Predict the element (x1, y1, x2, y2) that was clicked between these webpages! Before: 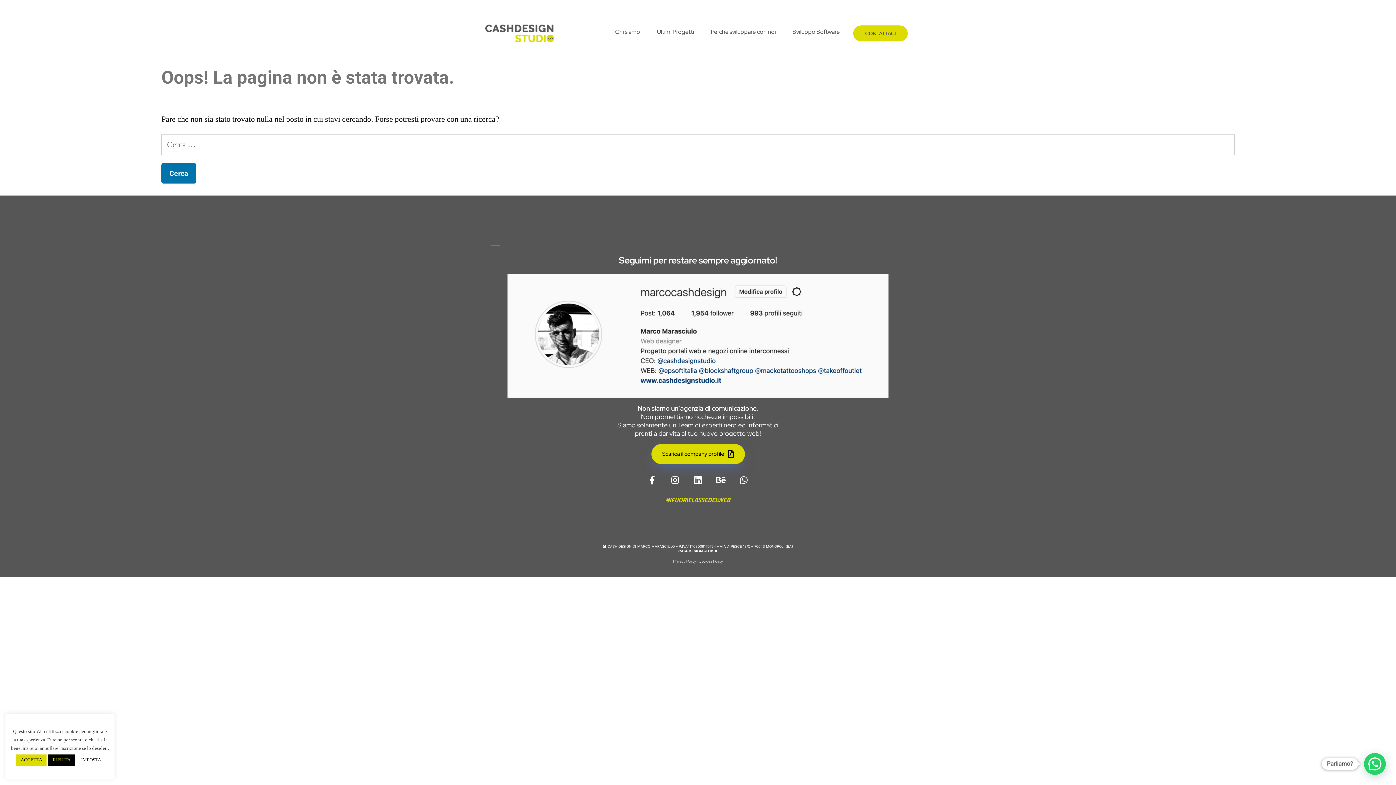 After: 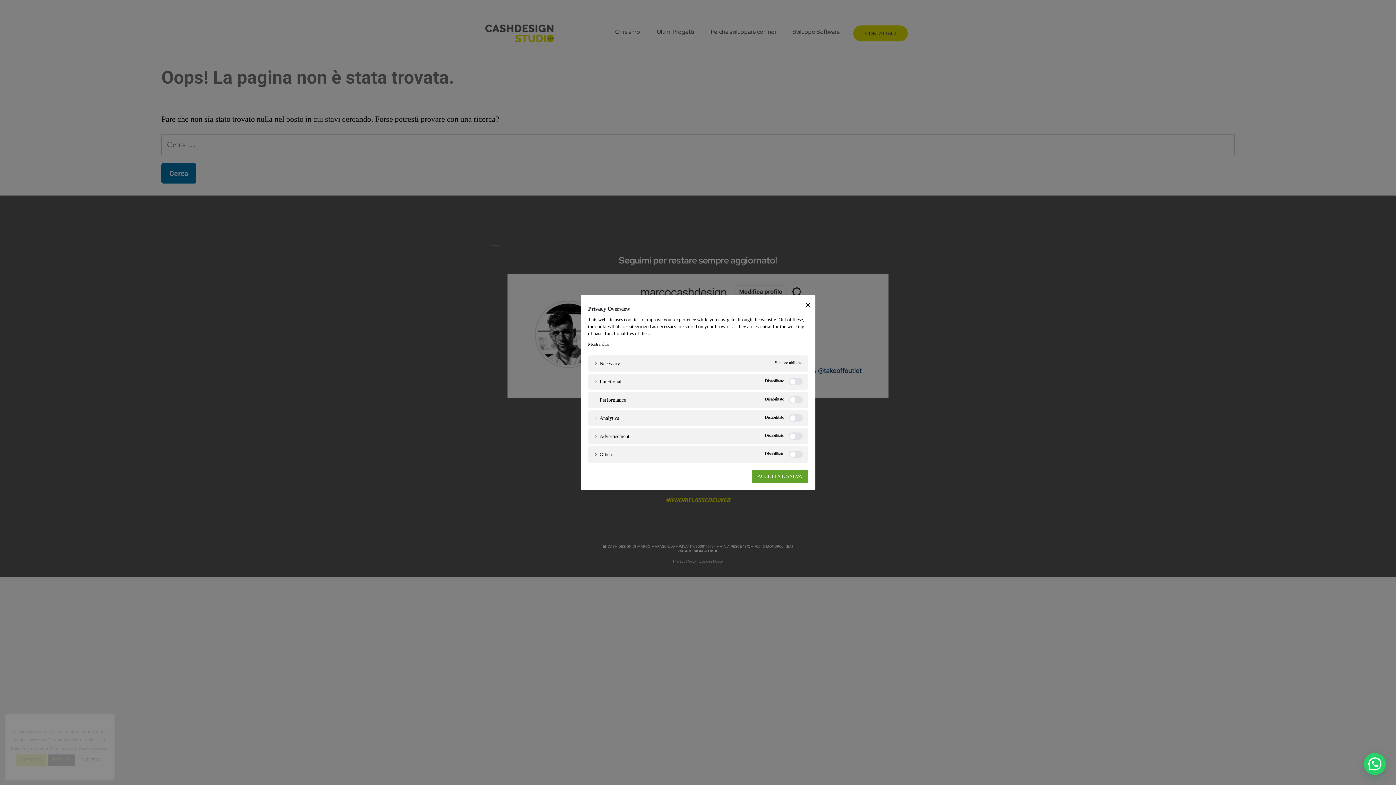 Action: label: IMPOSTA bbox: (76, 754, 105, 766)